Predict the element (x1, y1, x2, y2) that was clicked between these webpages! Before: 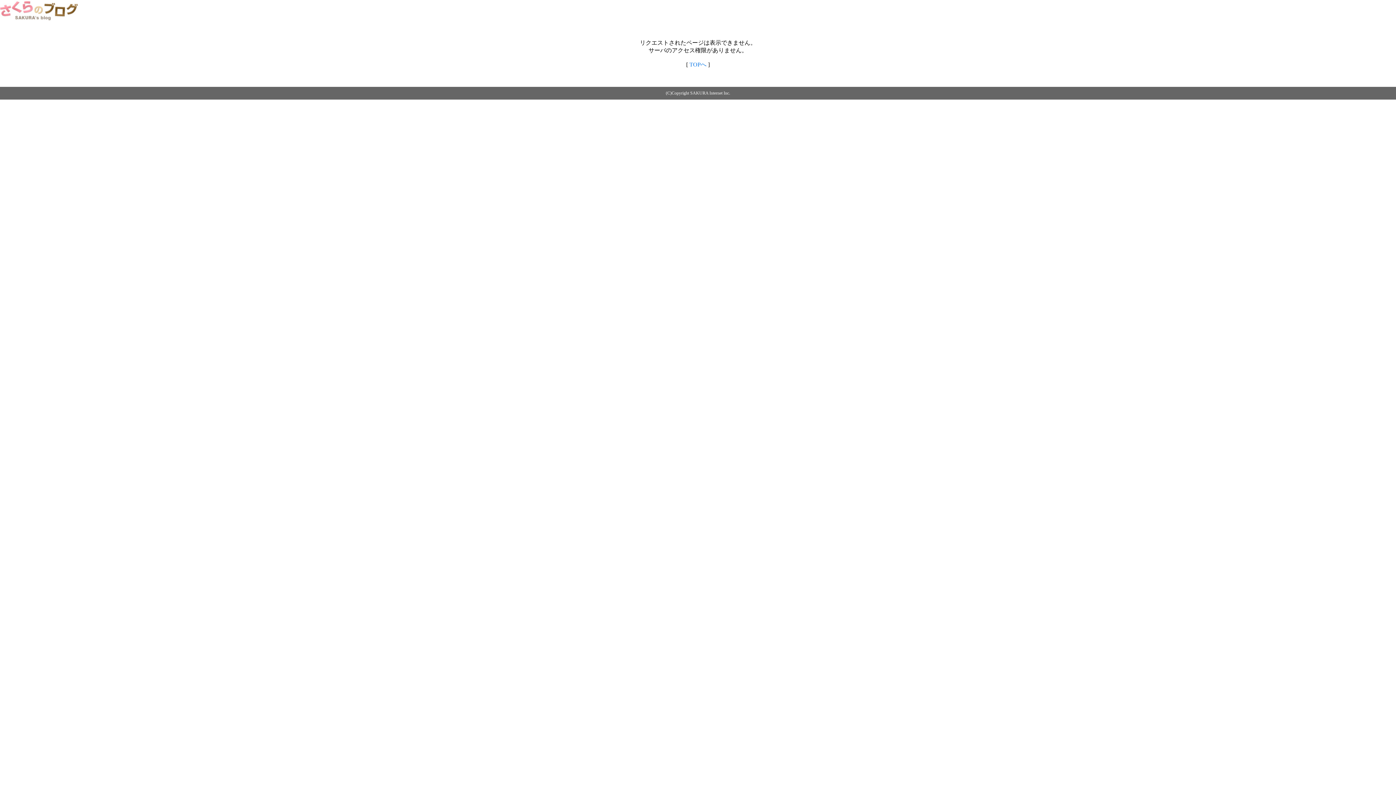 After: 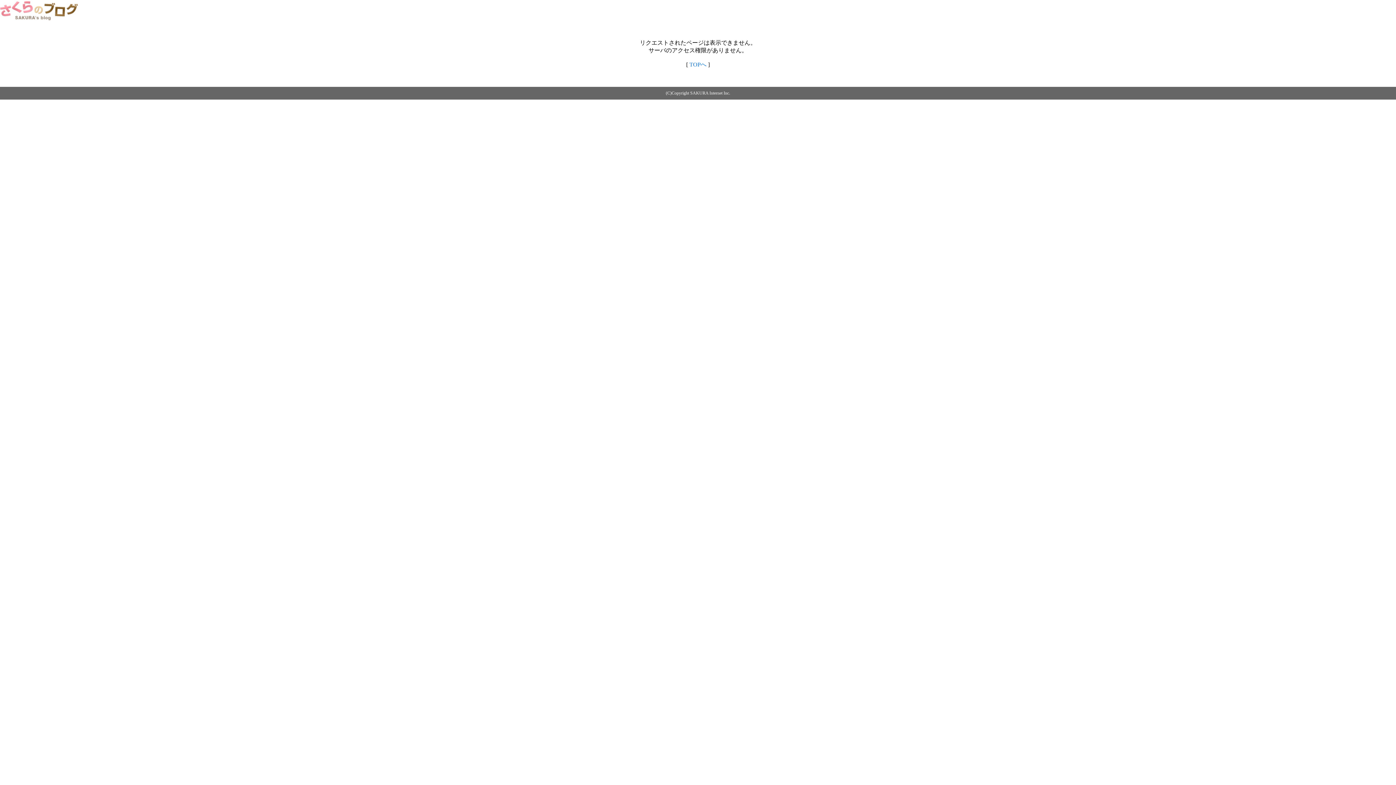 Action: bbox: (0, 14, 79, 20)